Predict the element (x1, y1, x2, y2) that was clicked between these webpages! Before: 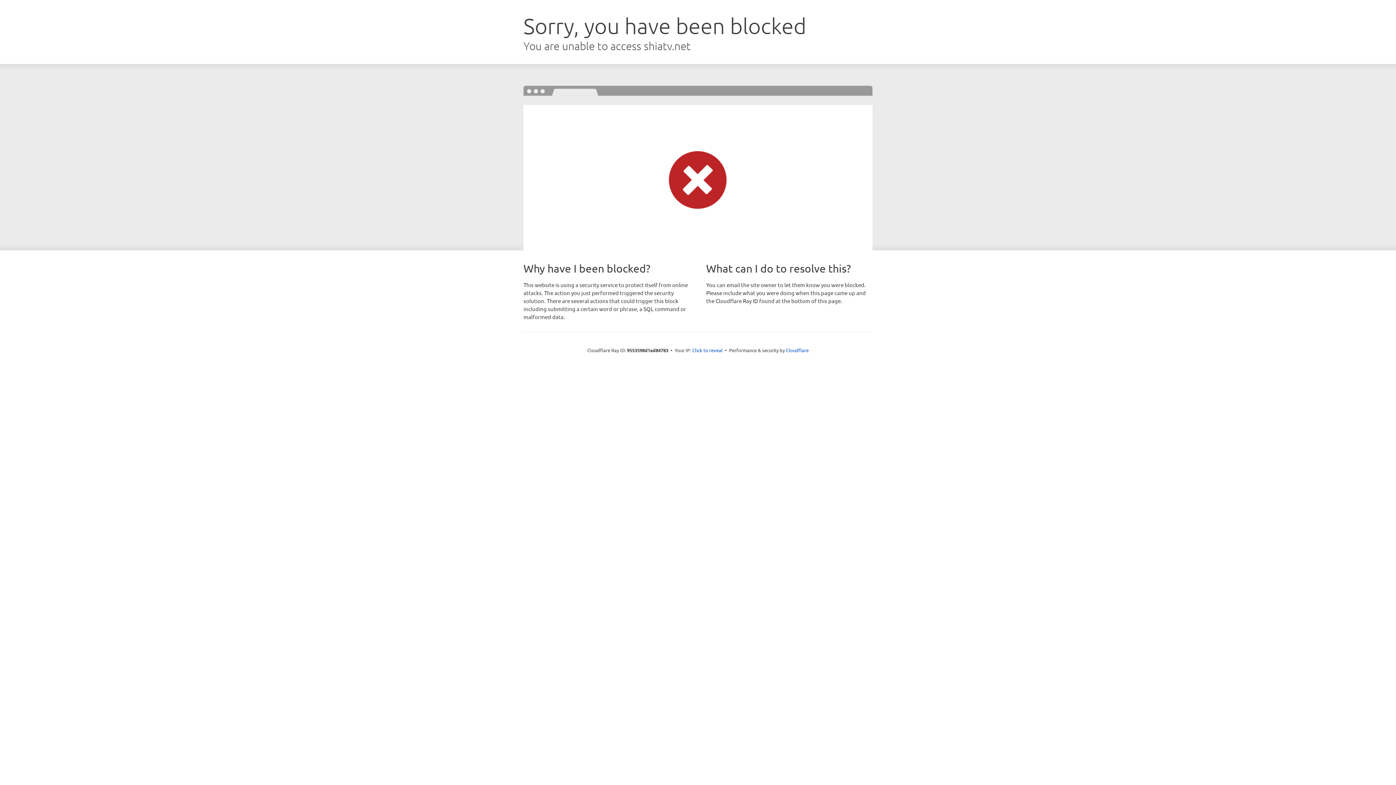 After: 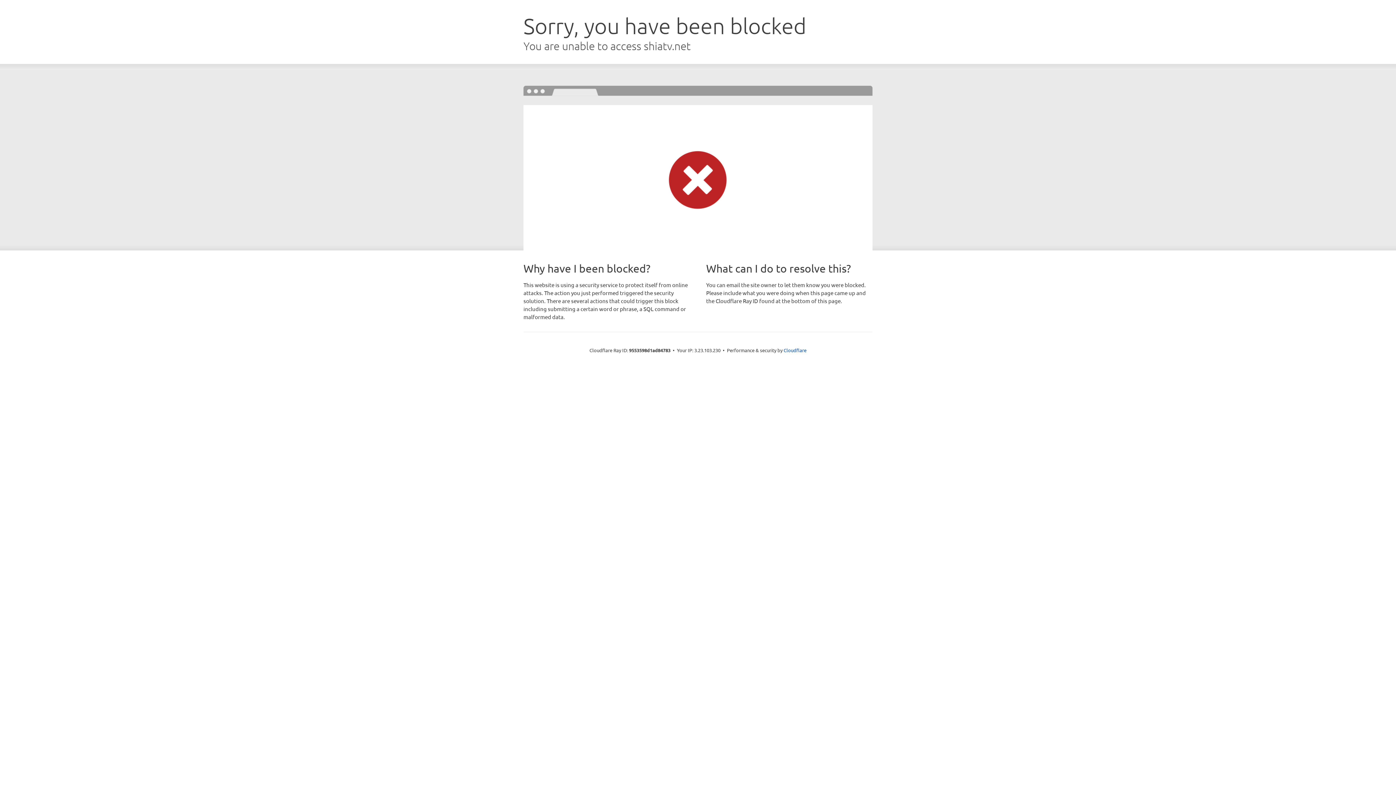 Action: bbox: (692, 346, 722, 353) label: Click to reveal